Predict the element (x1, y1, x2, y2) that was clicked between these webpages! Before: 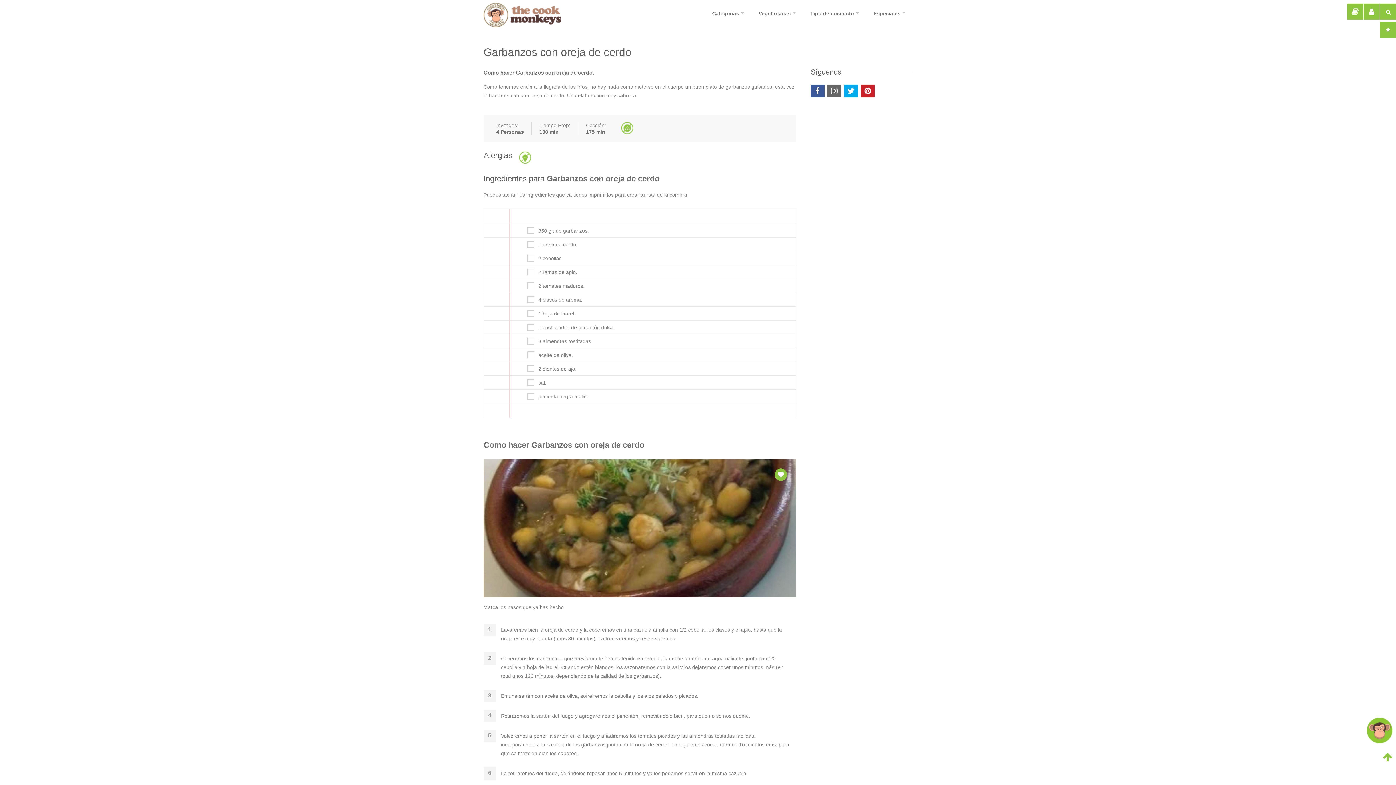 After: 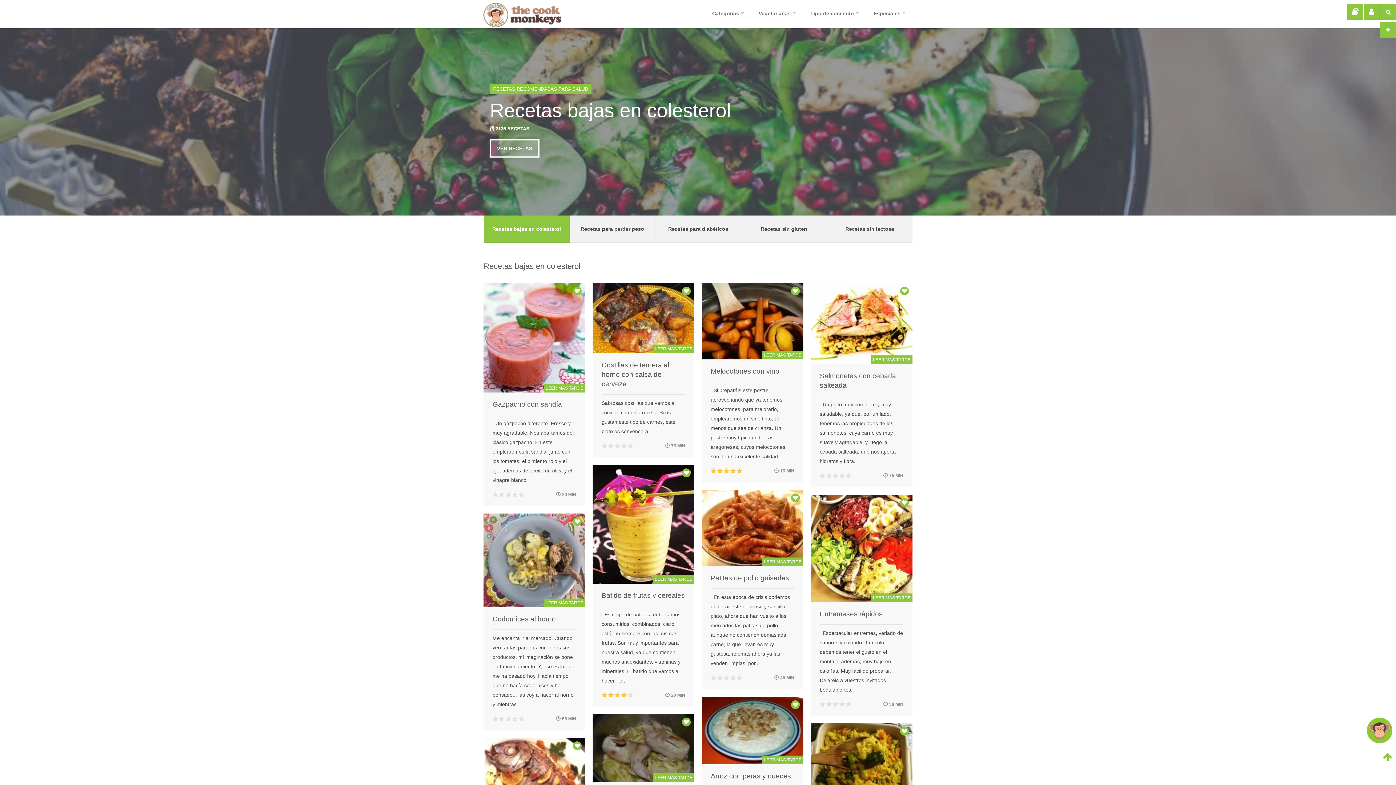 Action: bbox: (621, 122, 633, 134)